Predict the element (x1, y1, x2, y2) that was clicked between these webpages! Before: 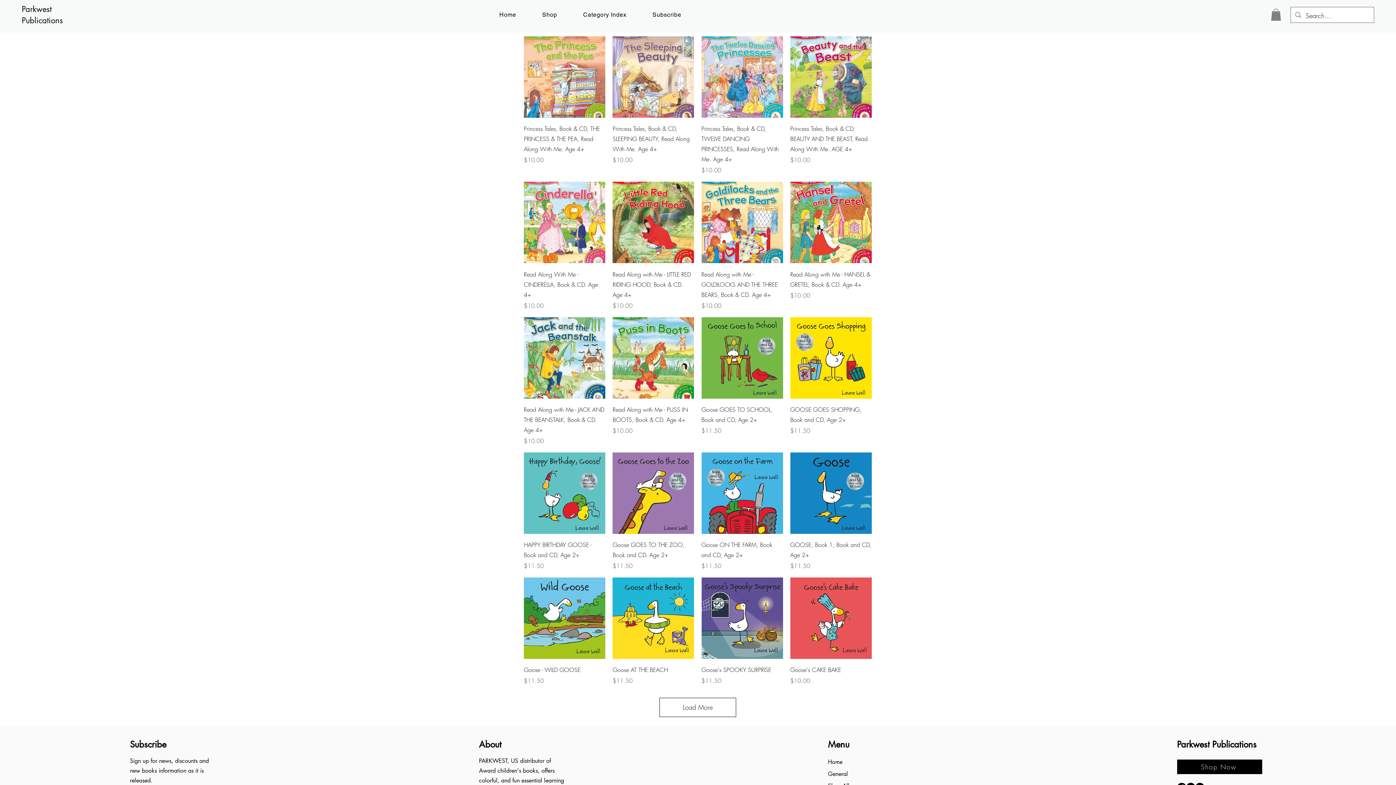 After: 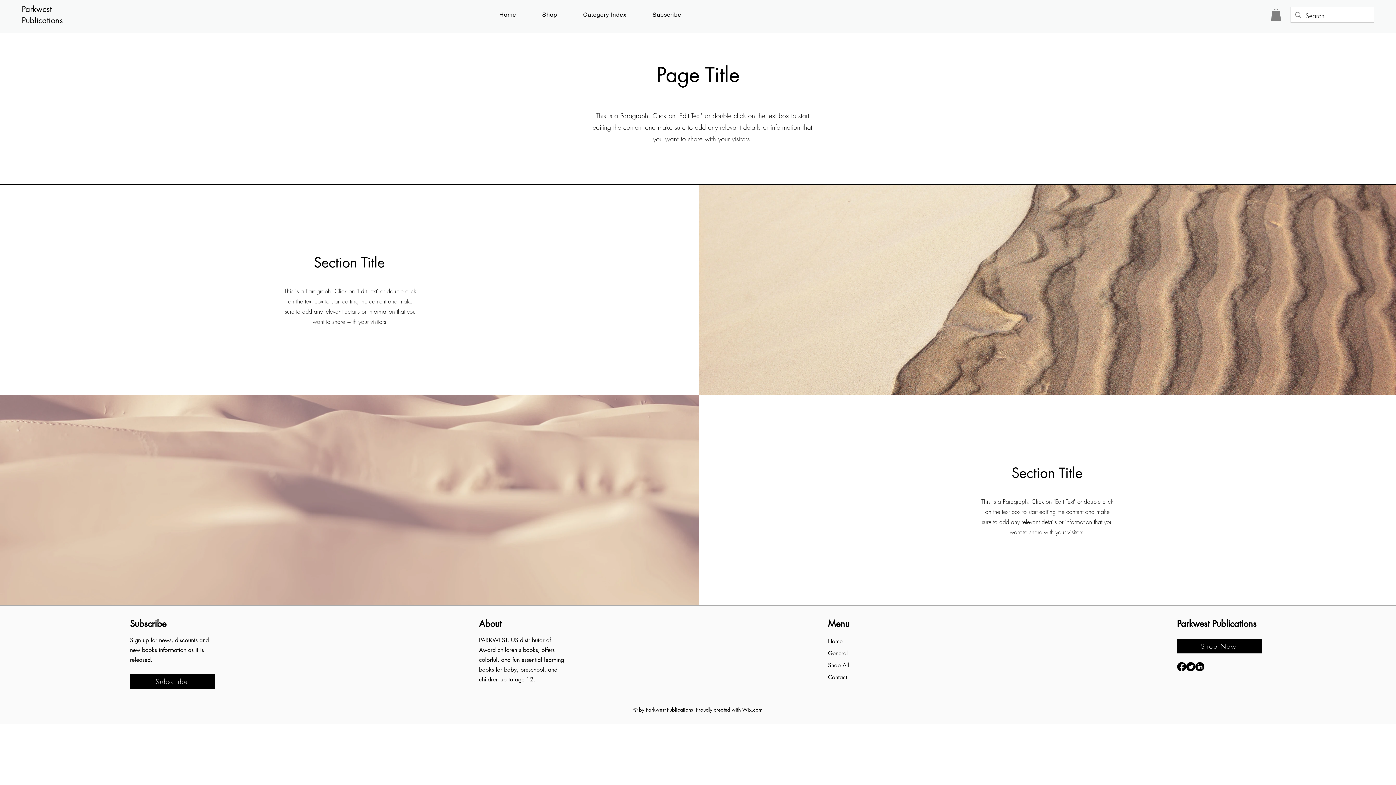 Action: label: General bbox: (828, 770, 848, 778)